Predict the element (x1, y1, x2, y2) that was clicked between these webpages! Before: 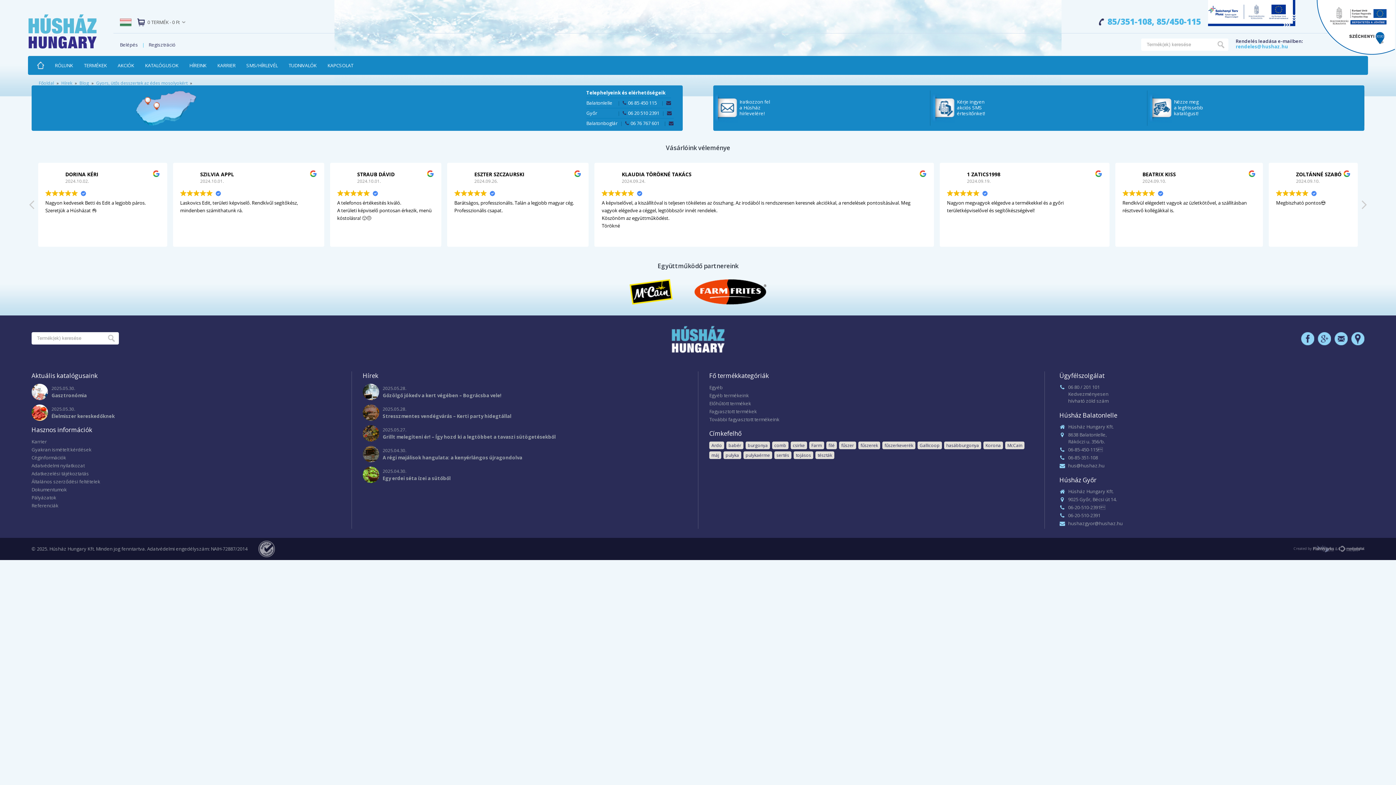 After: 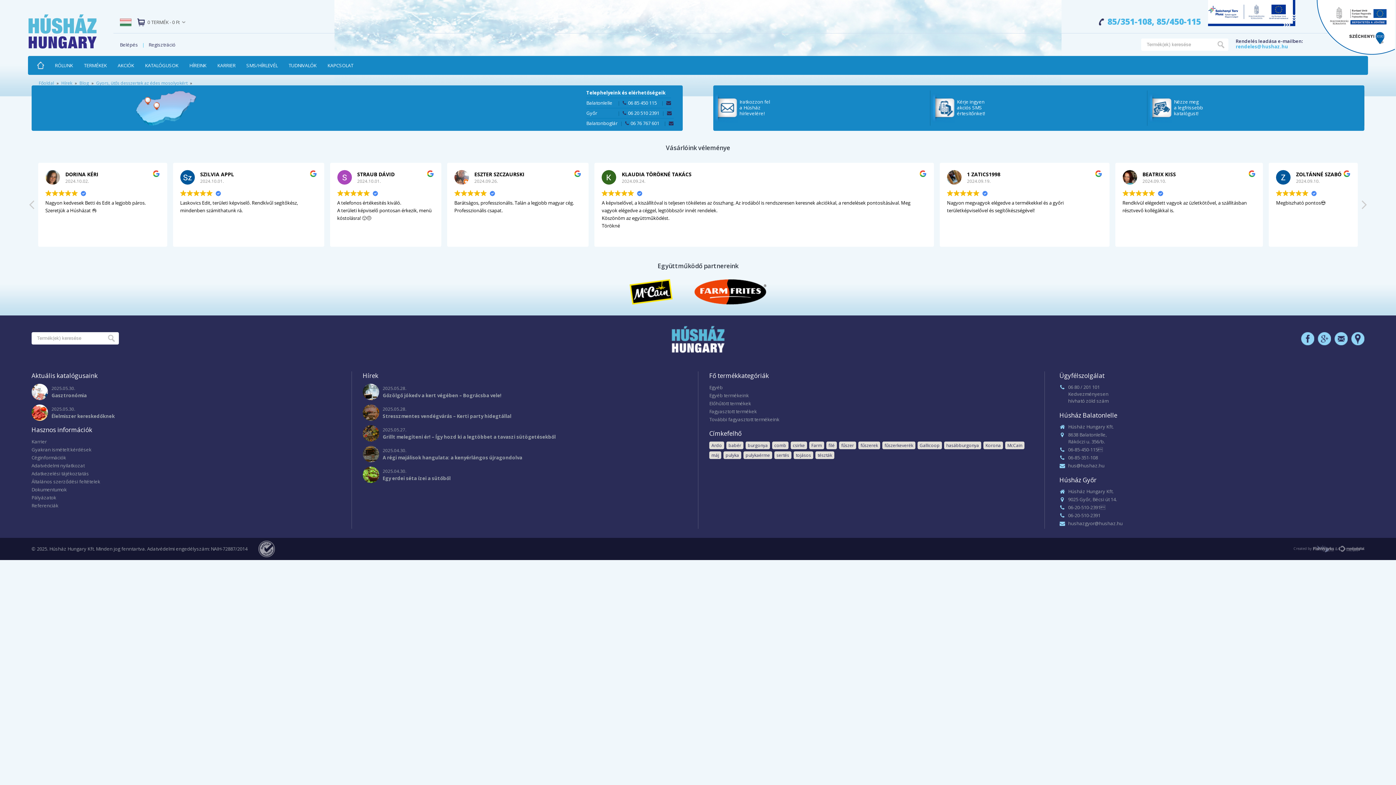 Action: bbox: (1334, 238, 1348, 246)